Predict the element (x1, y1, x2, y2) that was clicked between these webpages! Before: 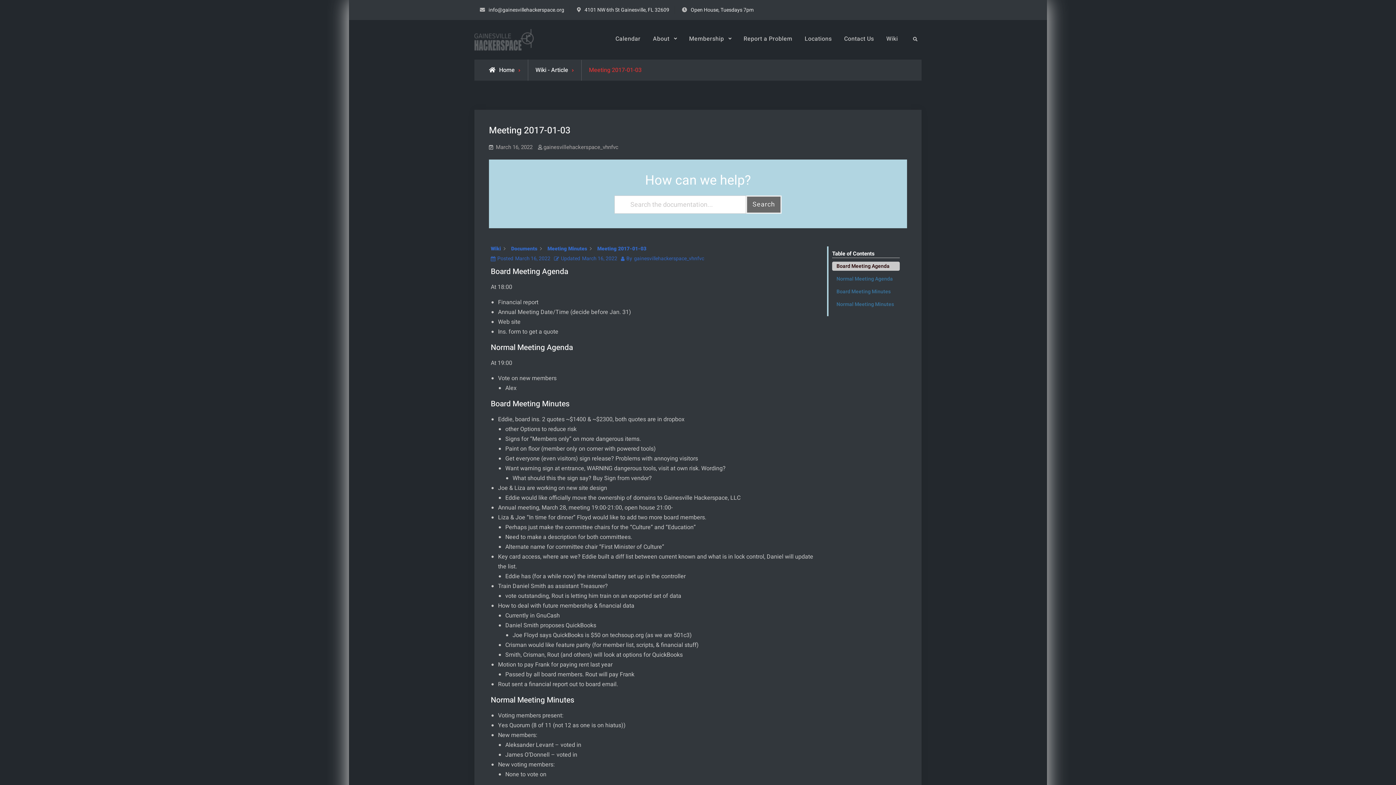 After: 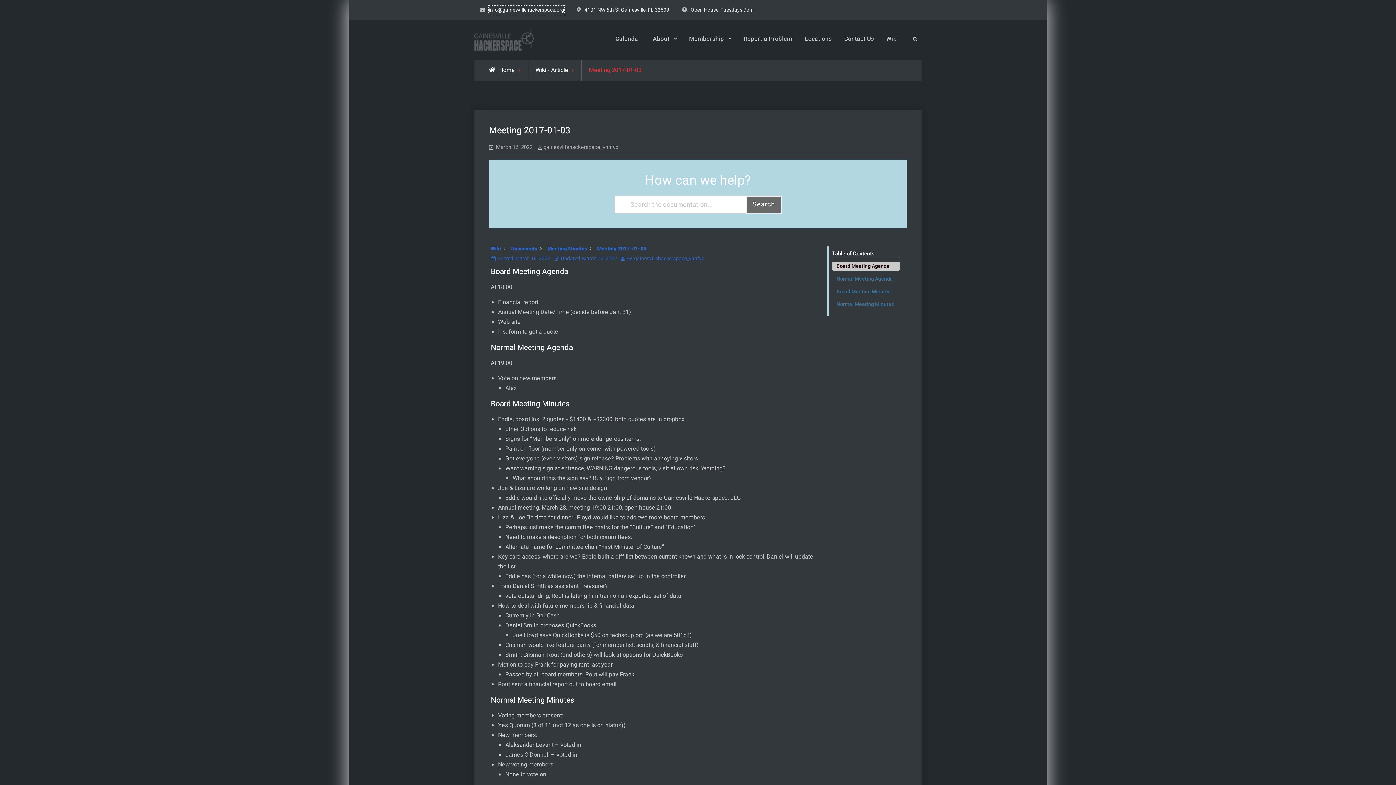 Action: bbox: (488, 5, 564, 14) label: info@gainesvillehackerspace.org